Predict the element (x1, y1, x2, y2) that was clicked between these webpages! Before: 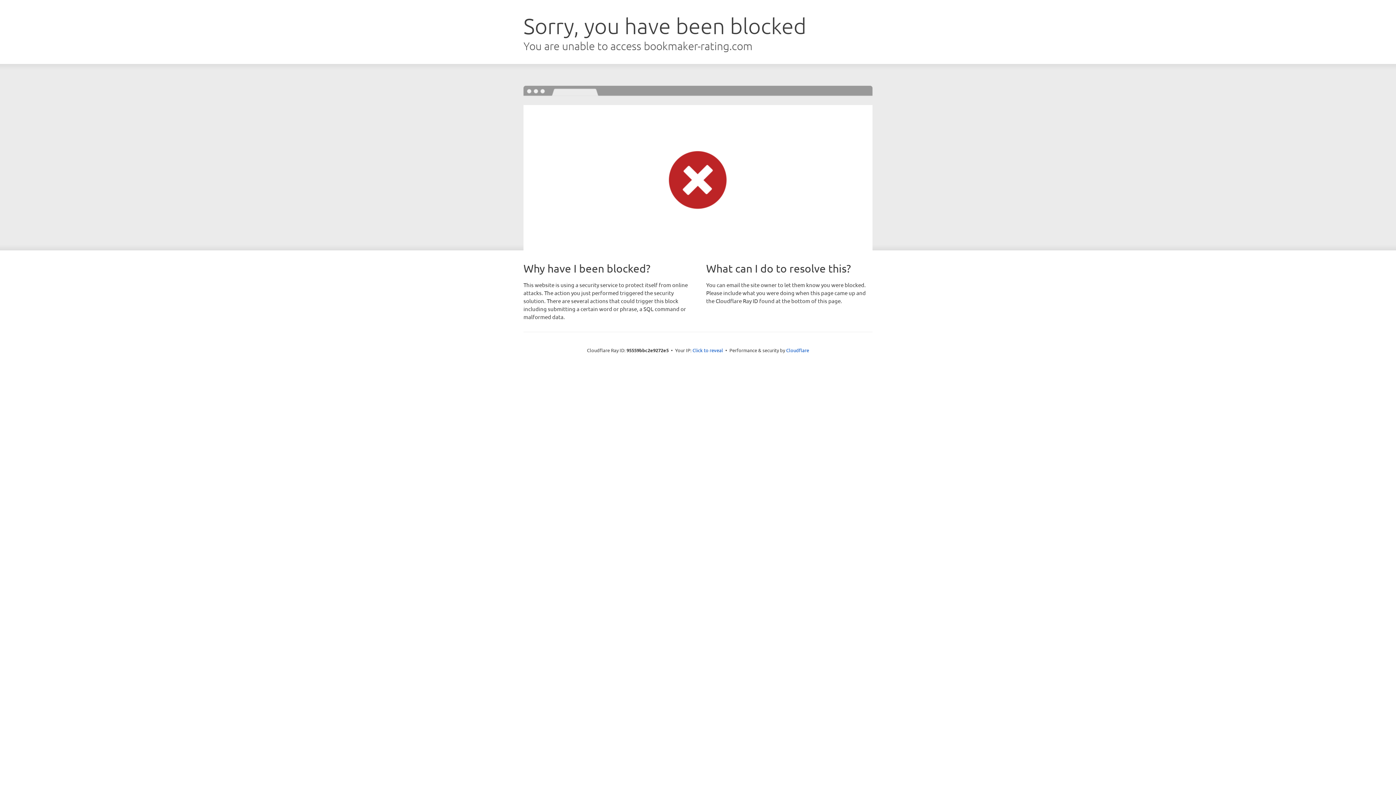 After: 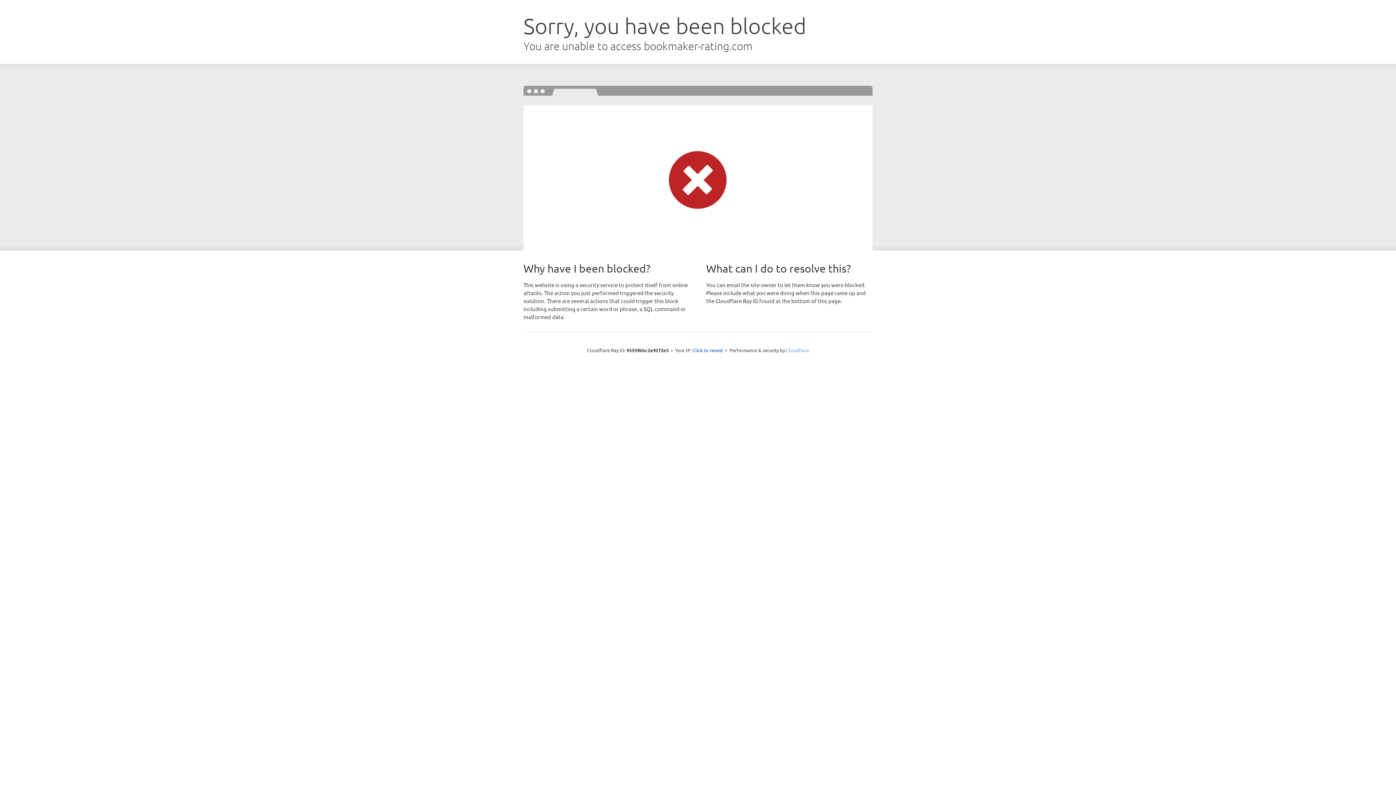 Action: label: Cloudflare bbox: (786, 347, 809, 353)